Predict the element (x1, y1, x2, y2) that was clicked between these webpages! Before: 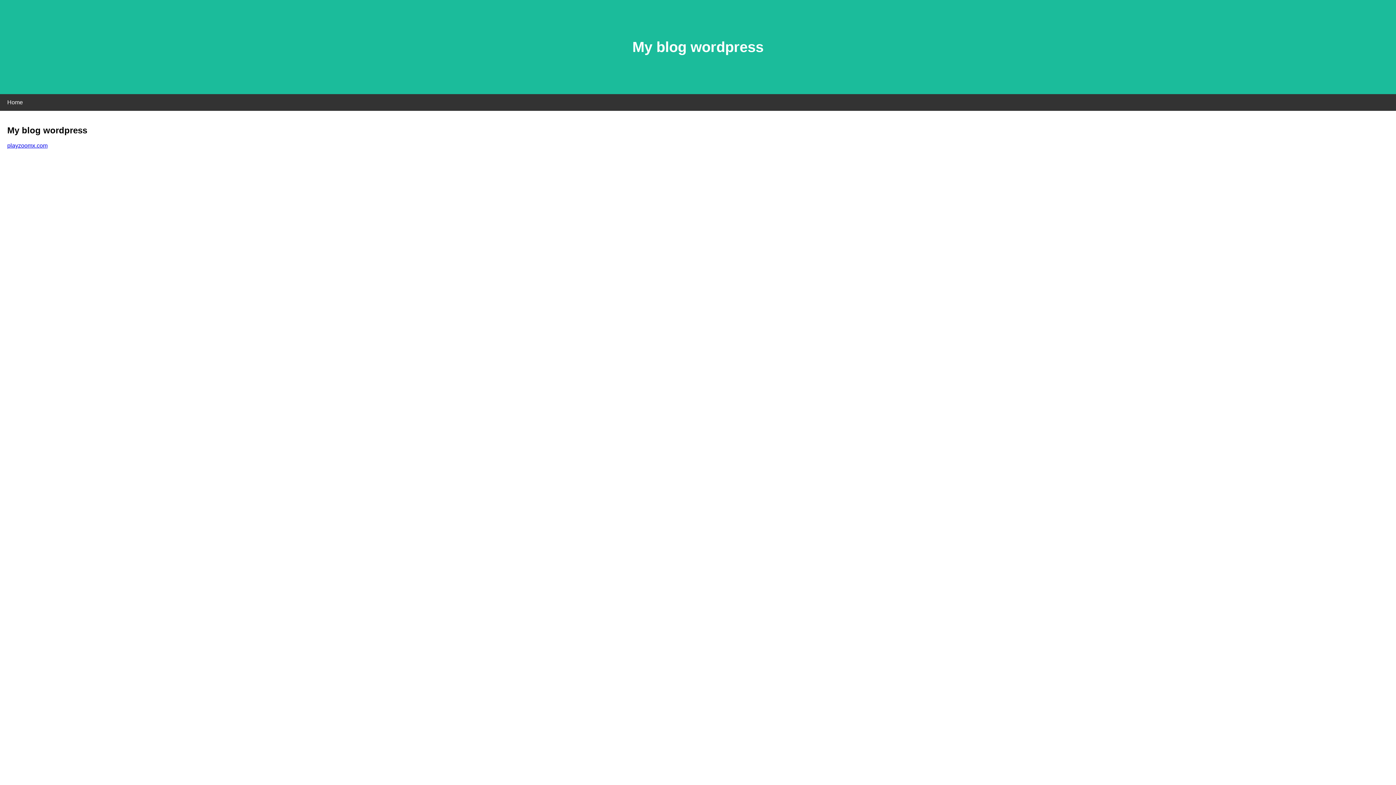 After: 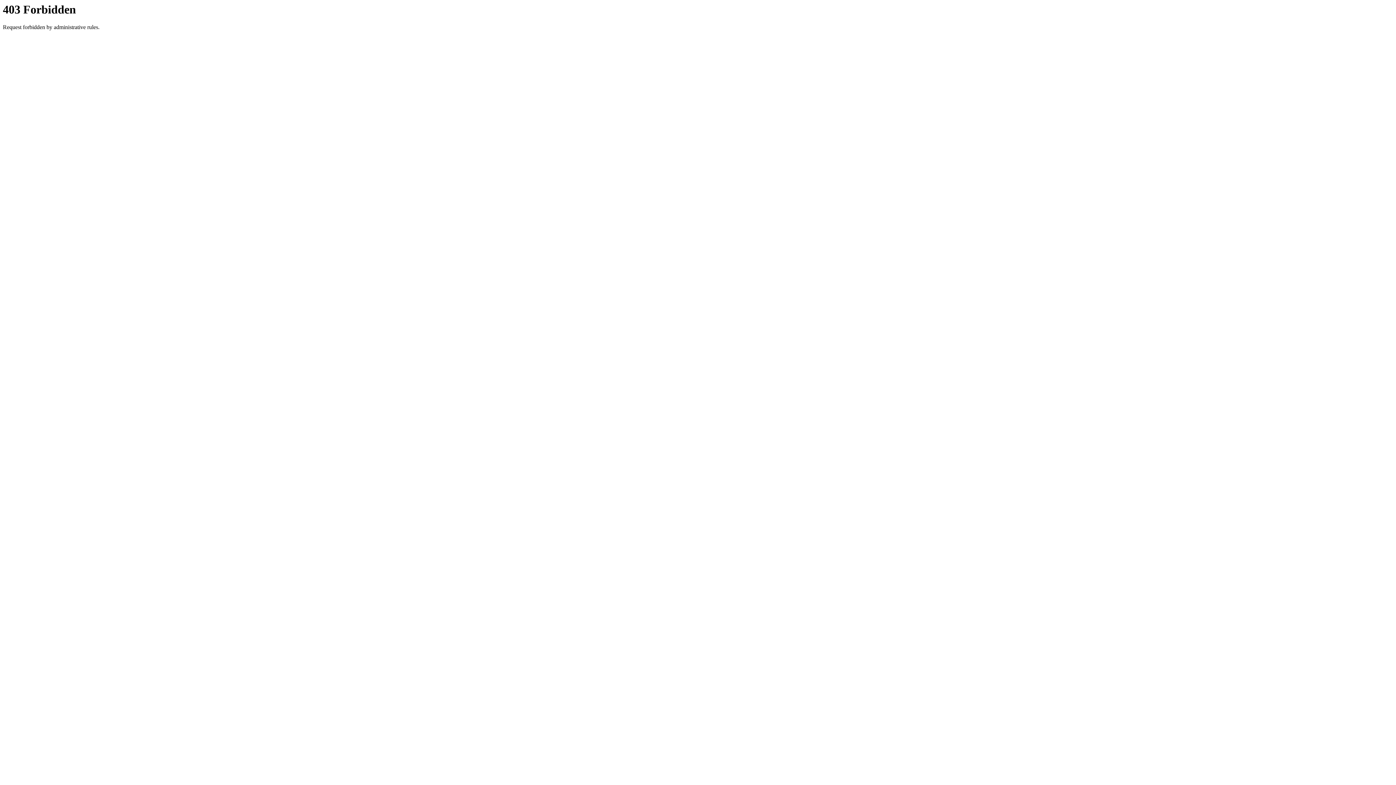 Action: bbox: (7, 142, 47, 148) label: playzoomx.com